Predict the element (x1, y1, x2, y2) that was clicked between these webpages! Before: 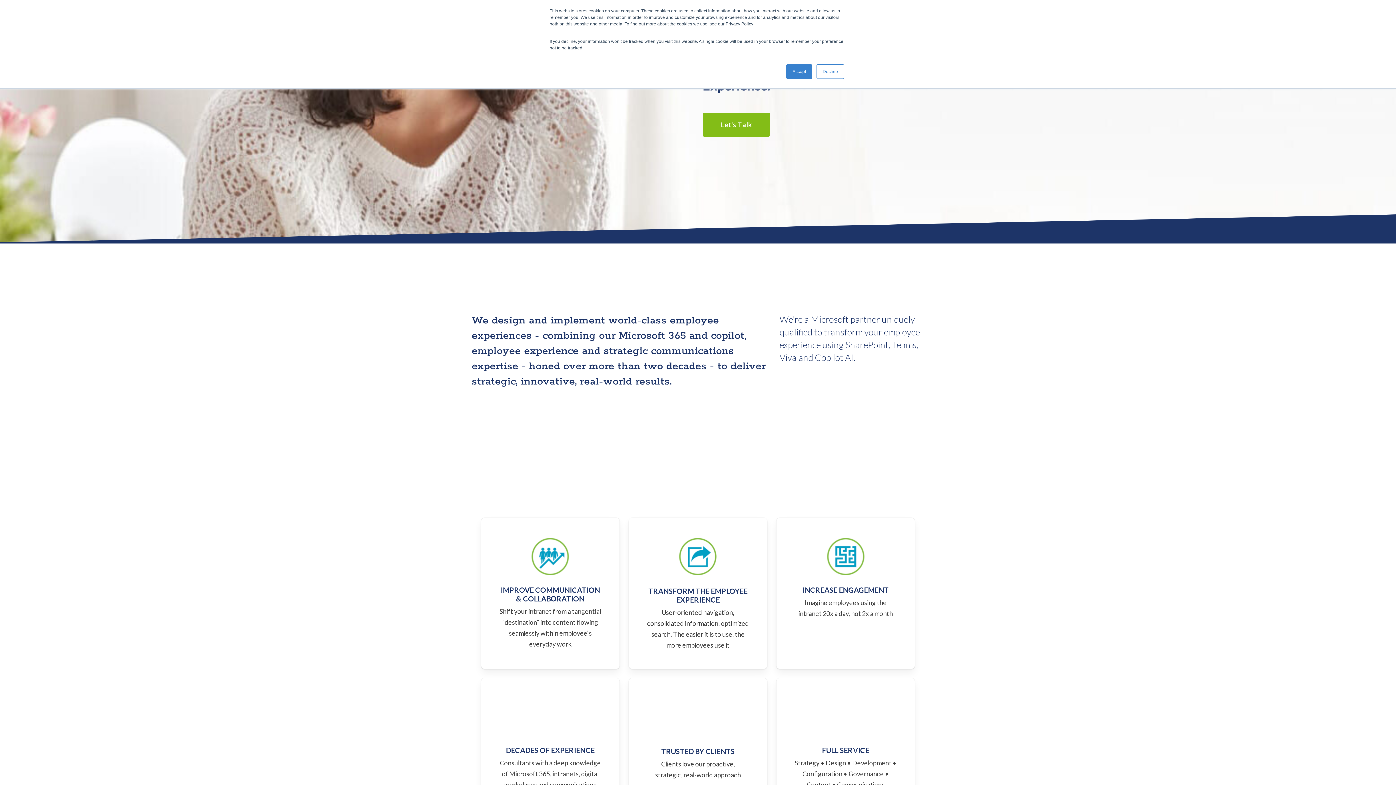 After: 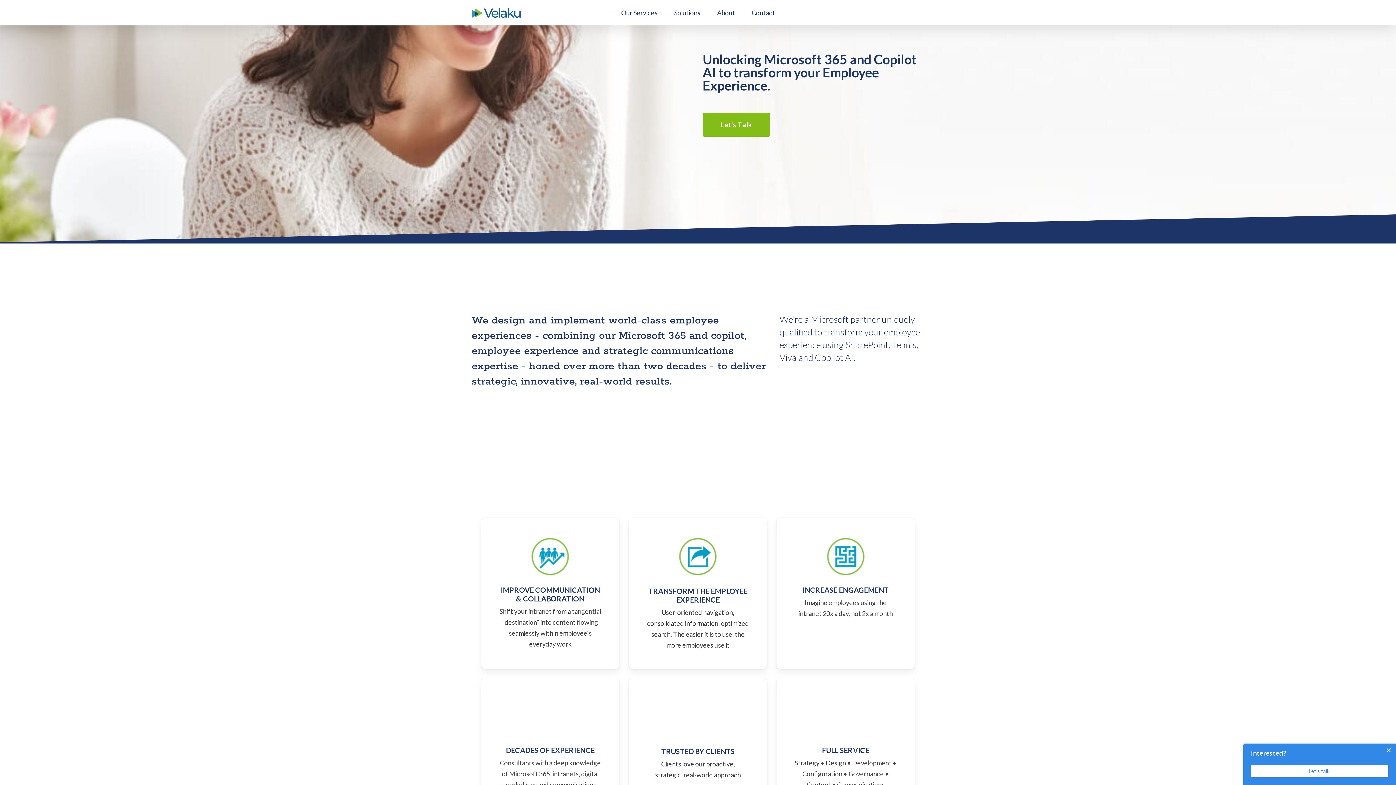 Action: label: Accept bbox: (786, 64, 812, 78)